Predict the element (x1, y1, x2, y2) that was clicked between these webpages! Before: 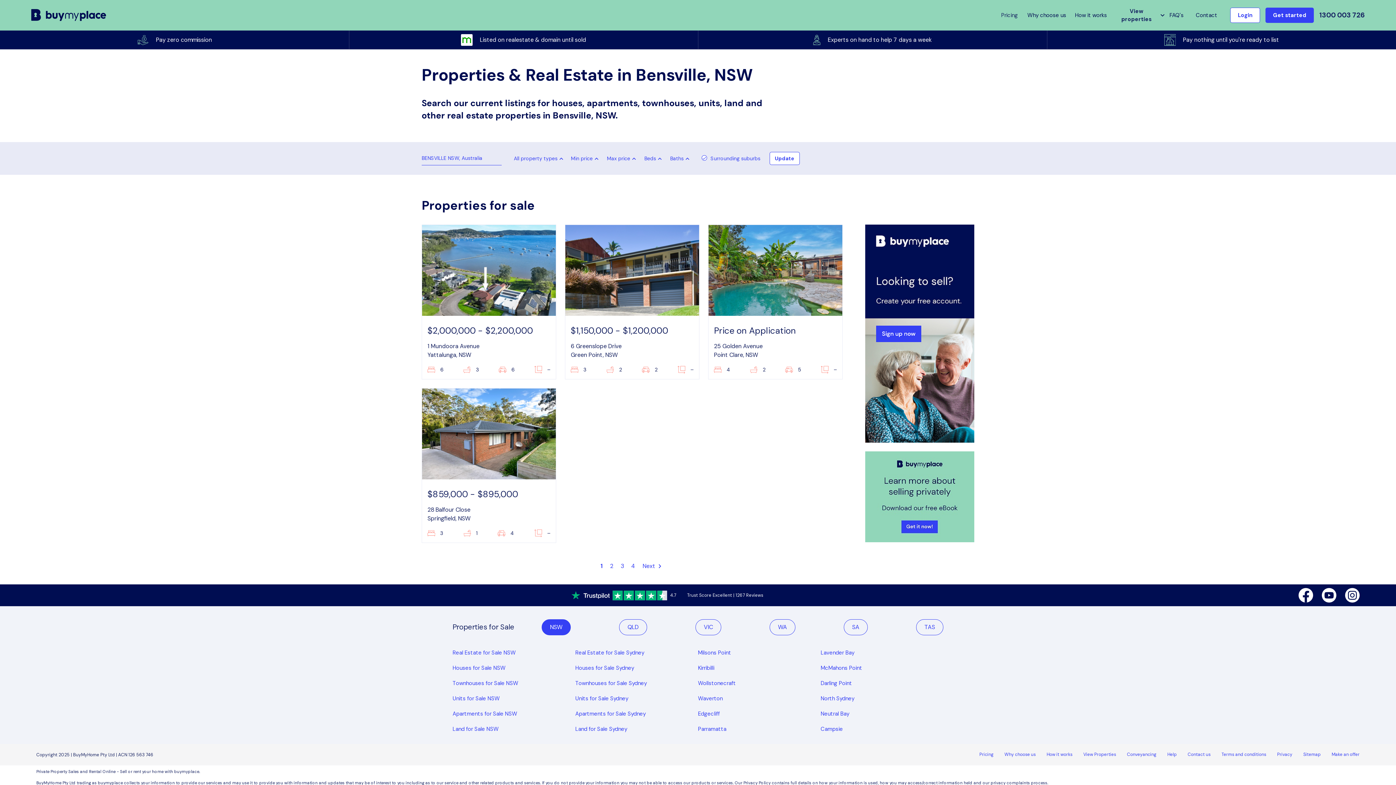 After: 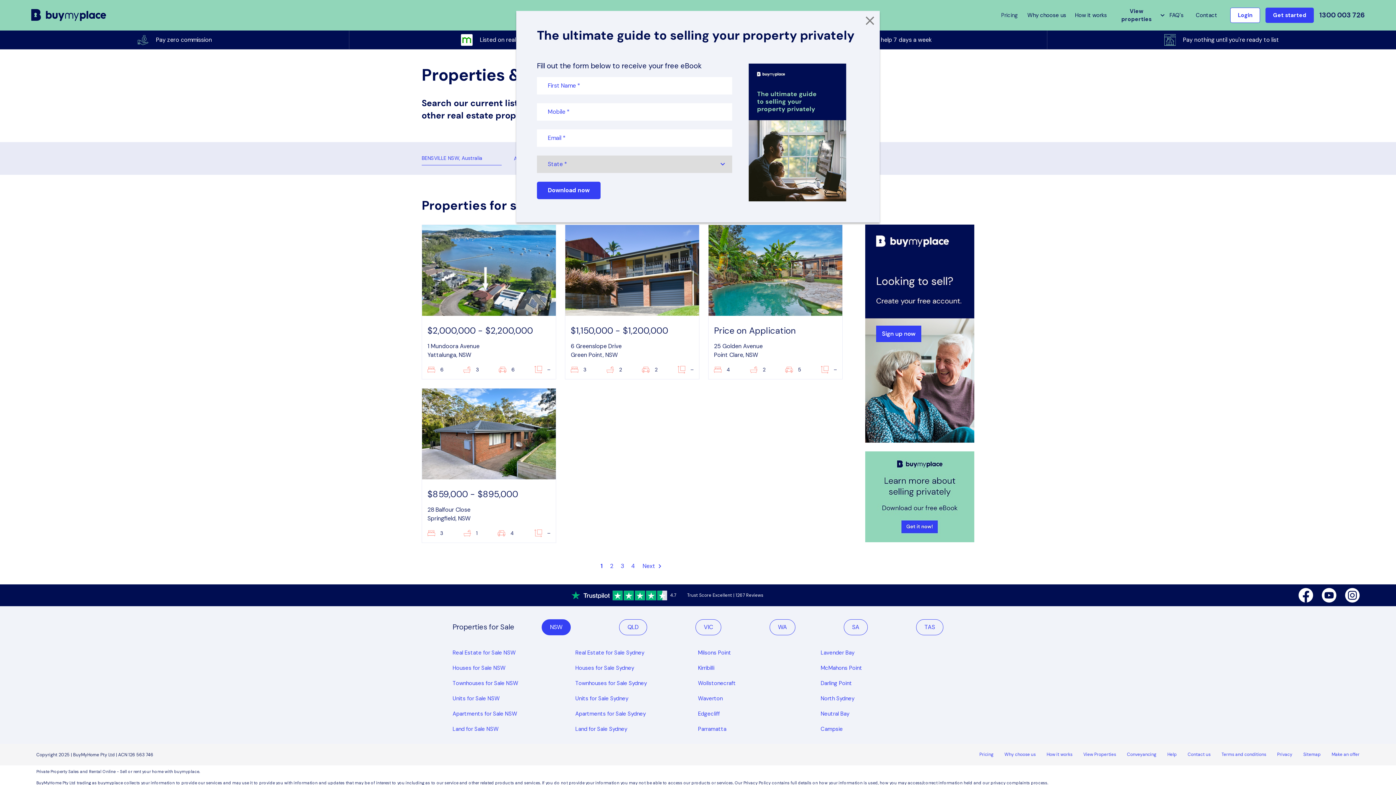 Action: bbox: (865, 451, 974, 542)